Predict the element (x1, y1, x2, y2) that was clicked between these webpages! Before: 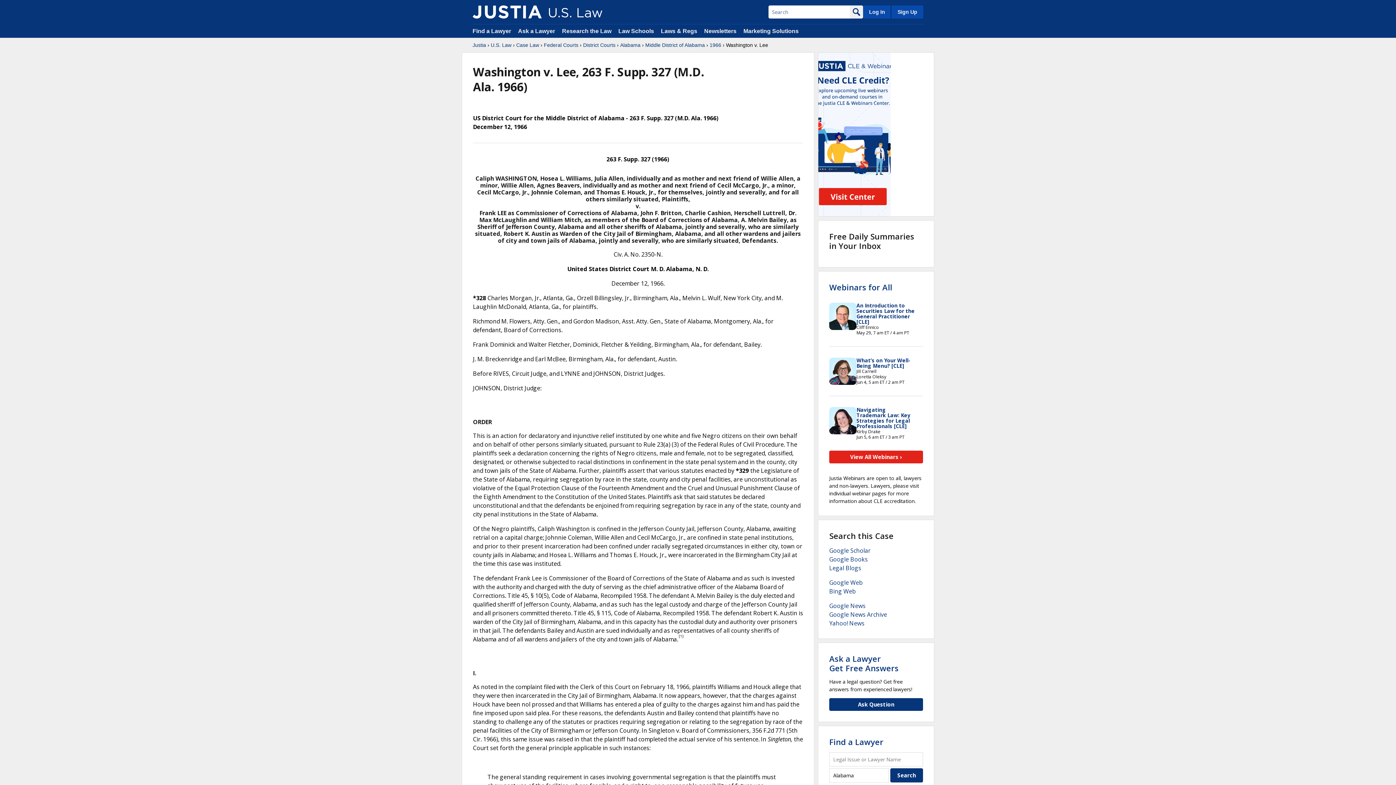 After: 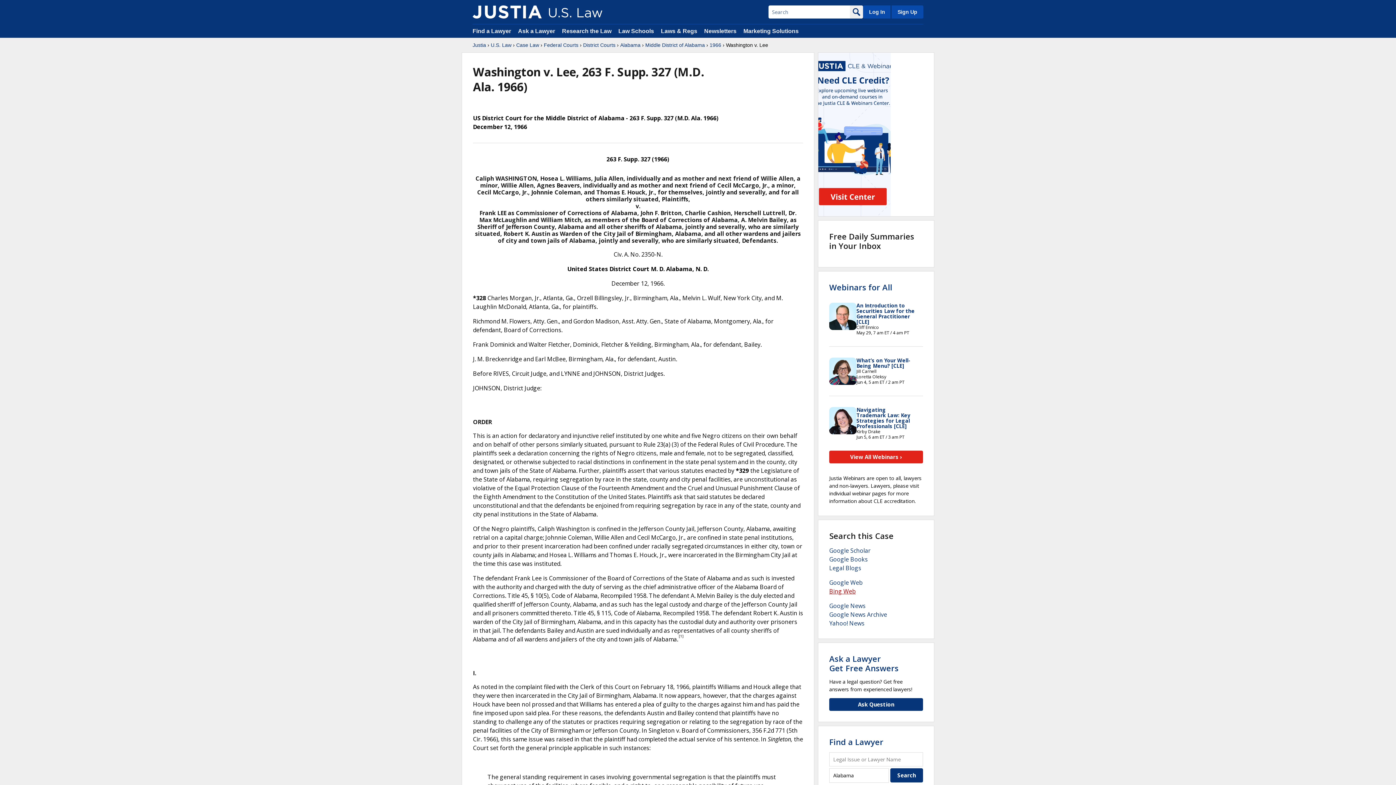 Action: bbox: (829, 587, 856, 595) label: Bing Web